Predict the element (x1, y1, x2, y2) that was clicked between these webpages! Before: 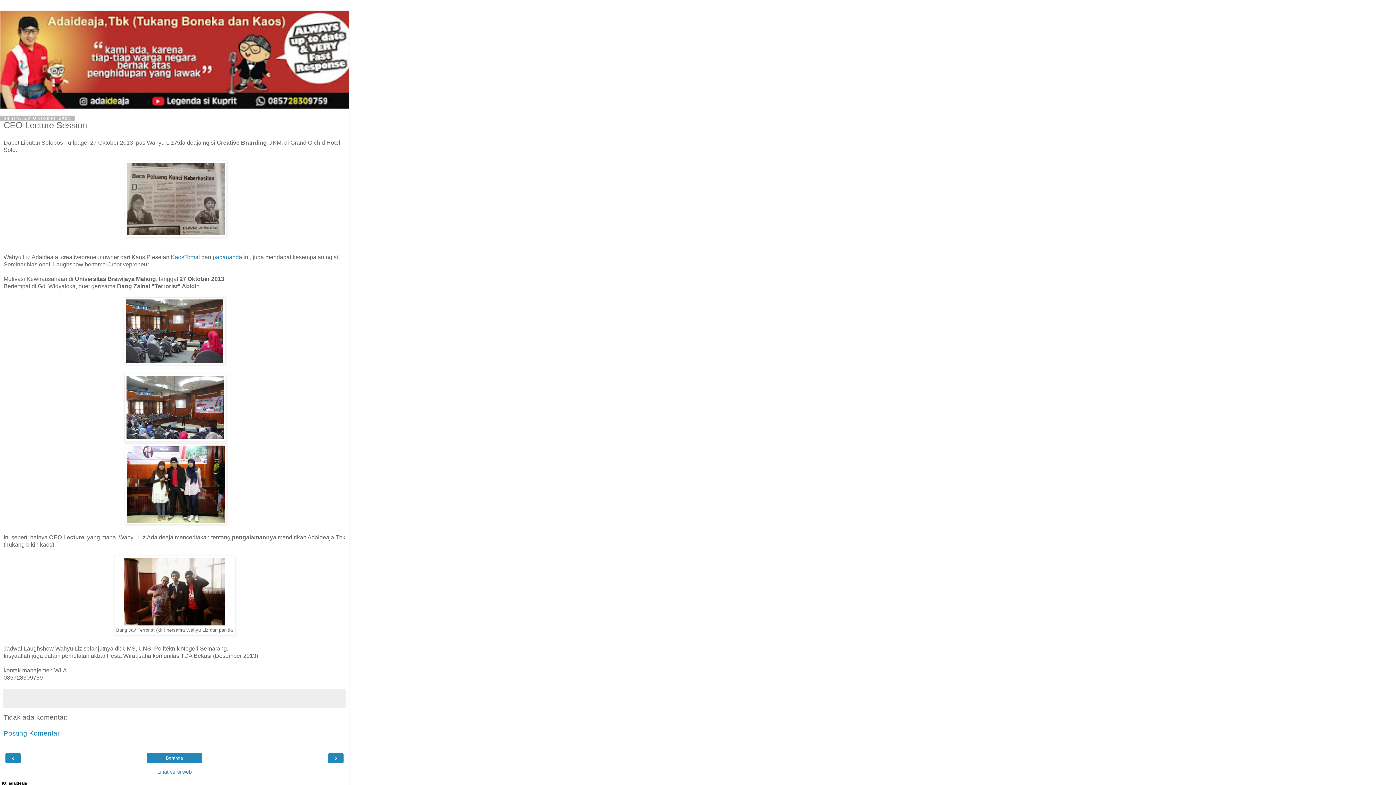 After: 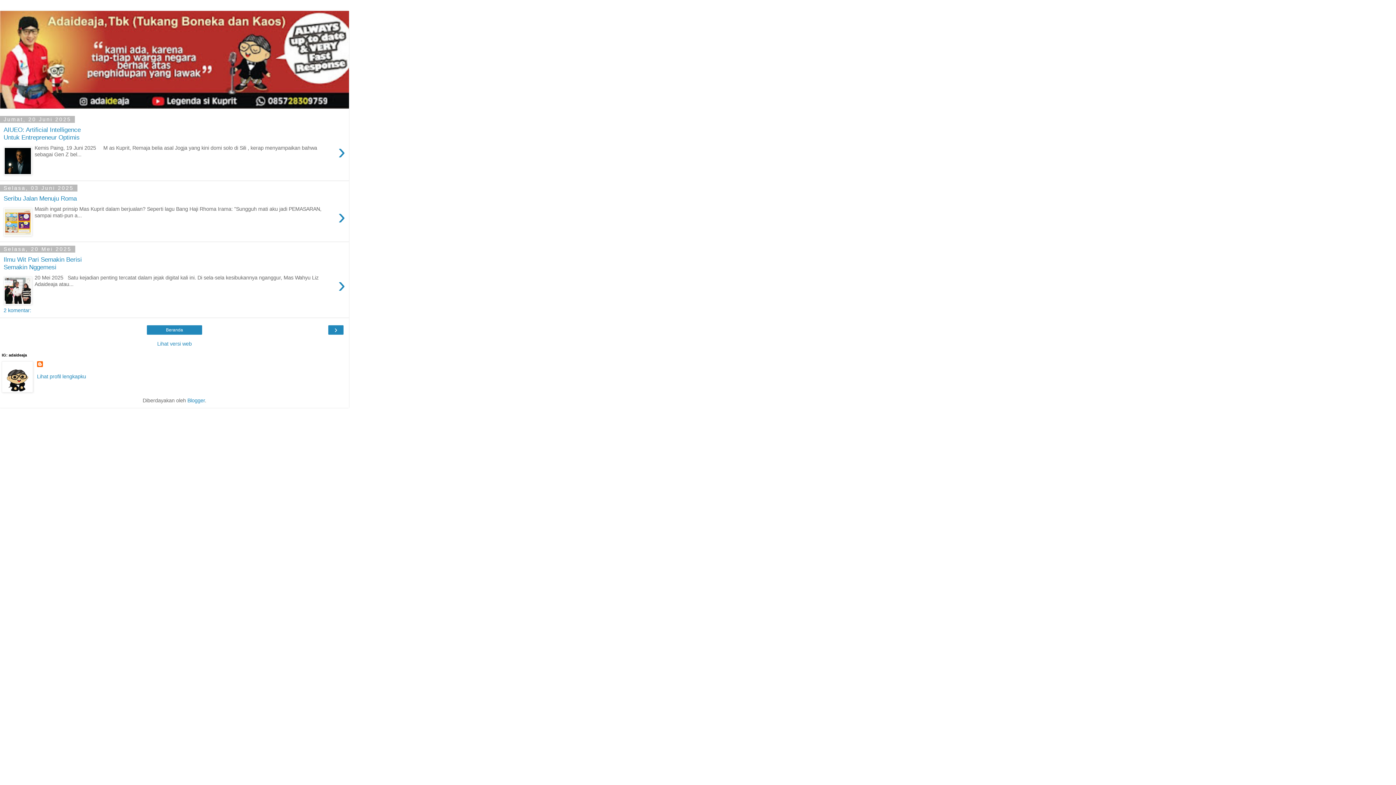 Action: label: Beranda bbox: (149, 755, 200, 762)